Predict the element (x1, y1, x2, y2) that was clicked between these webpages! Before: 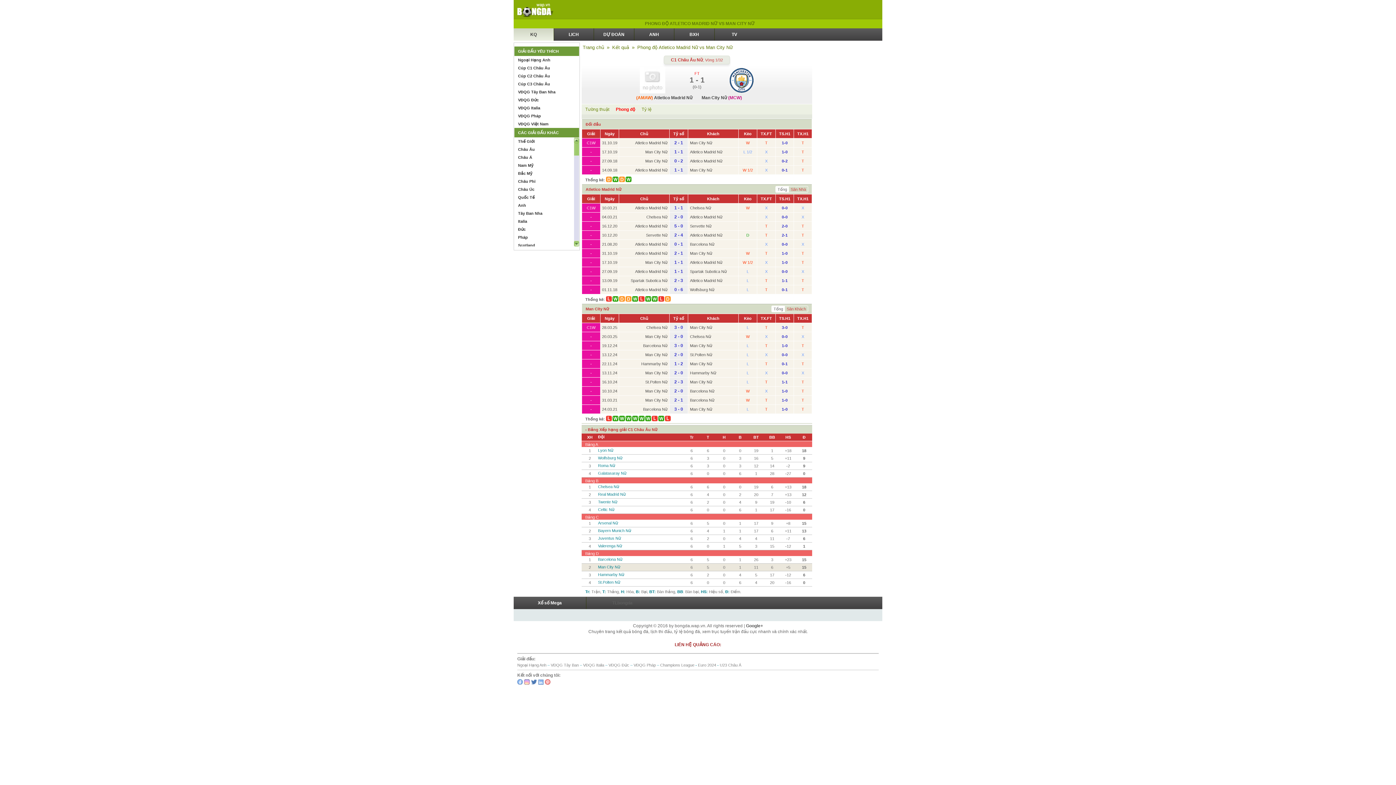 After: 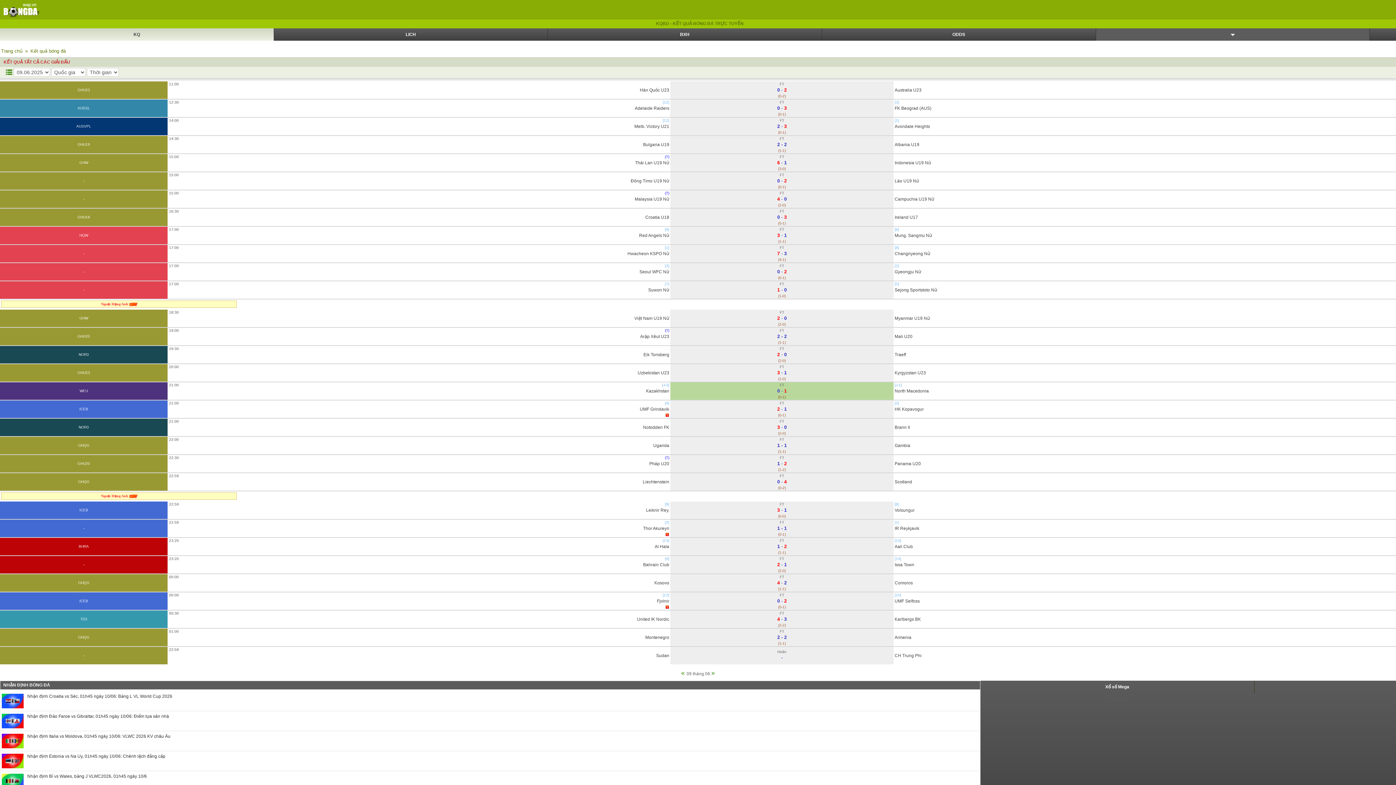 Action: label: Kết quả  bbox: (612, 44, 630, 50)